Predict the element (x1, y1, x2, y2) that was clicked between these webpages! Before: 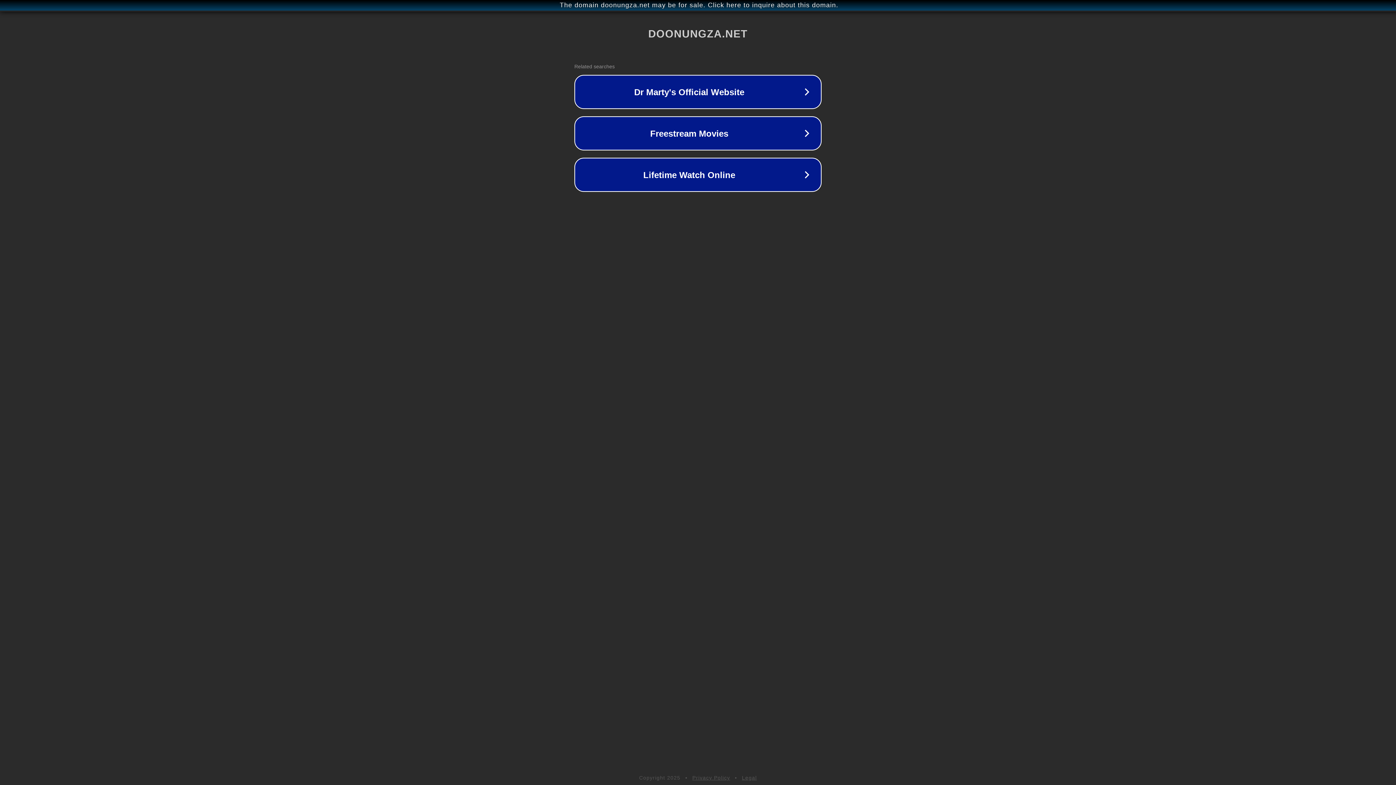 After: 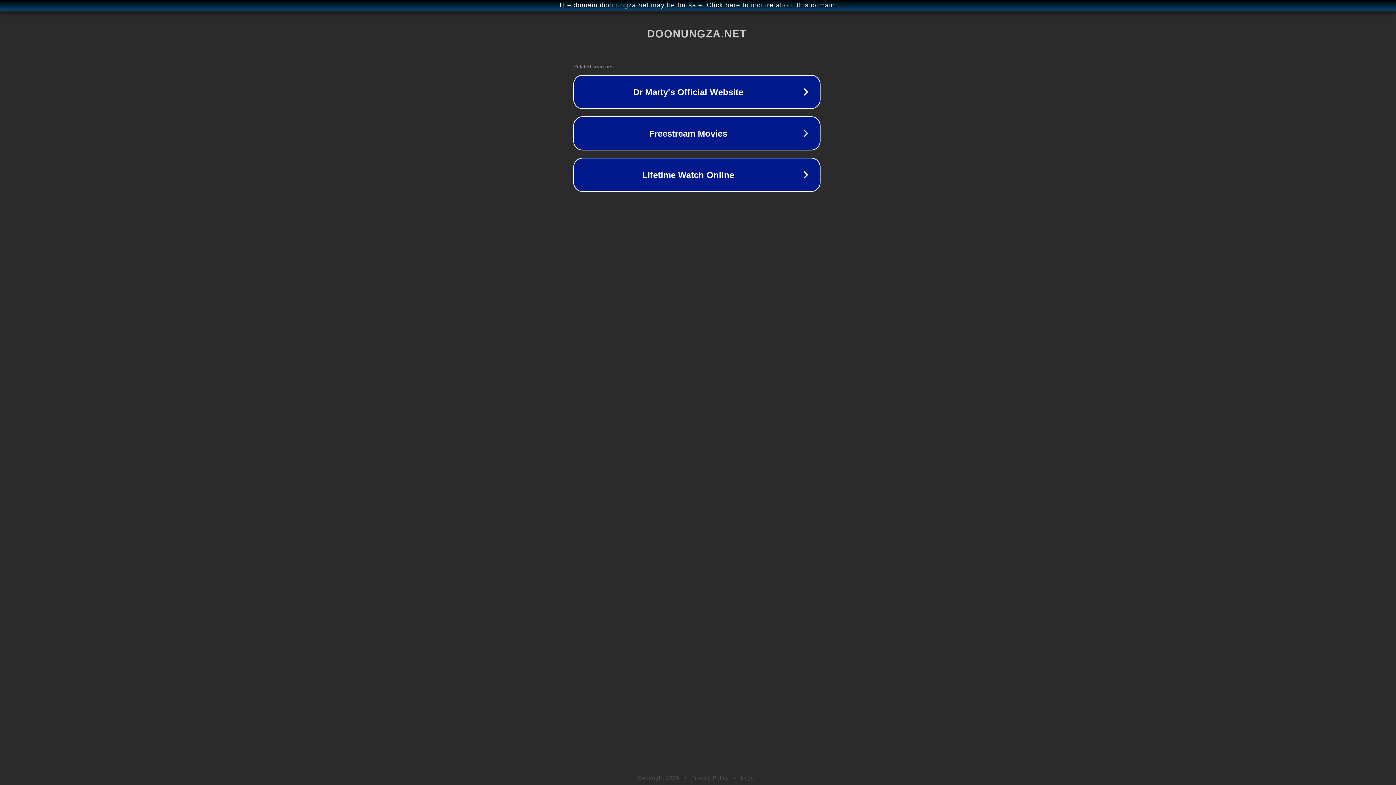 Action: label: The domain doonungza.net may be for sale. Click here to inquire about this domain. bbox: (1, 1, 1397, 9)